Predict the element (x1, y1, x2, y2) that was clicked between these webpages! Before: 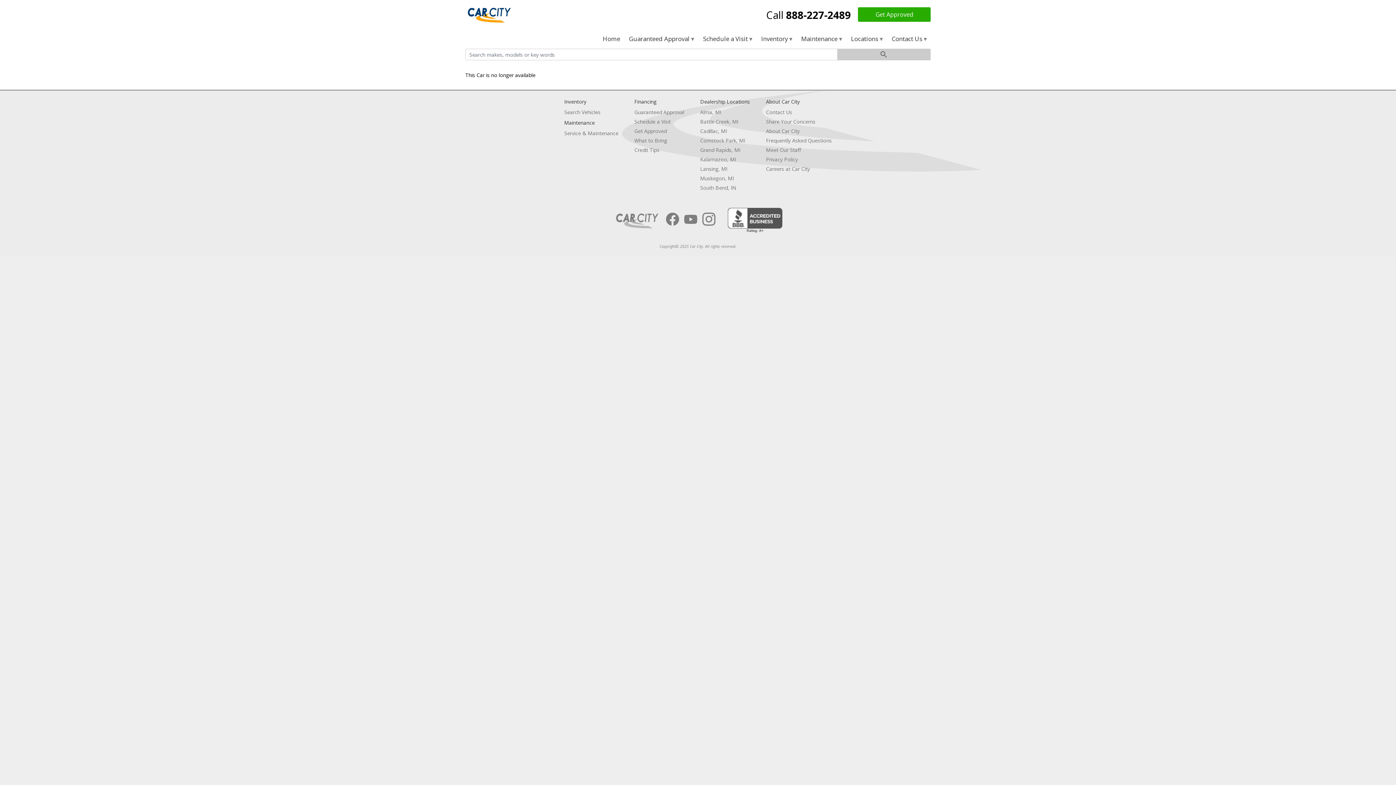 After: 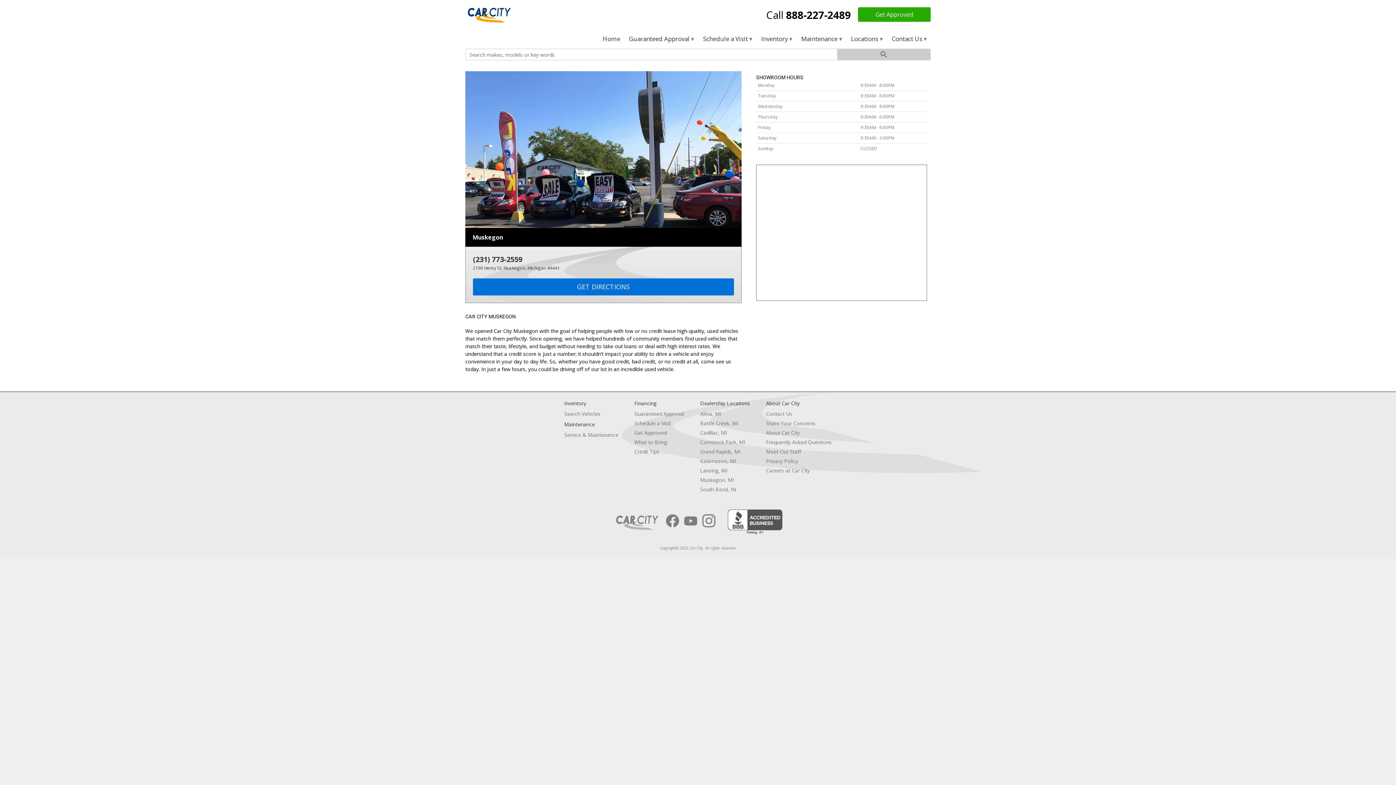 Action: label: Muskegon, MI bbox: (700, 174, 734, 181)